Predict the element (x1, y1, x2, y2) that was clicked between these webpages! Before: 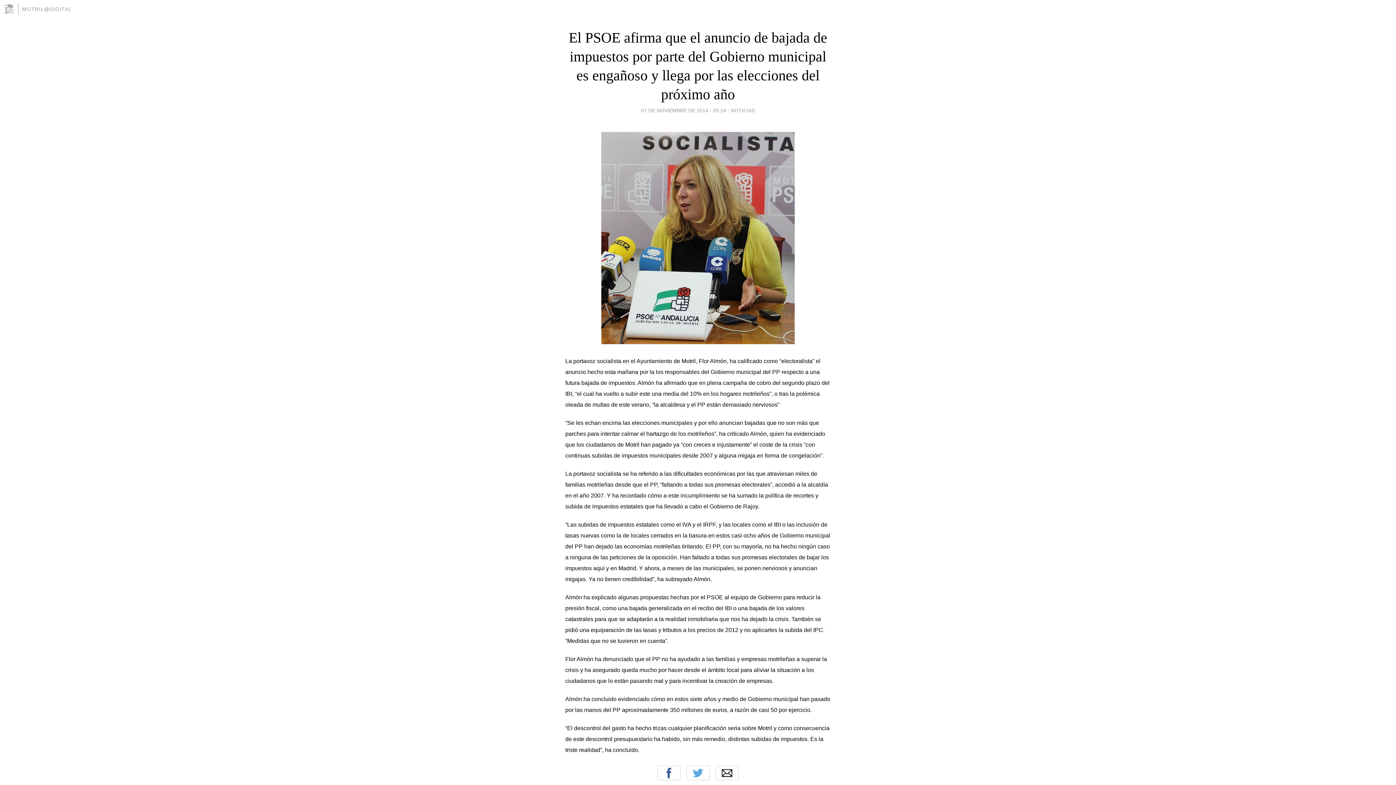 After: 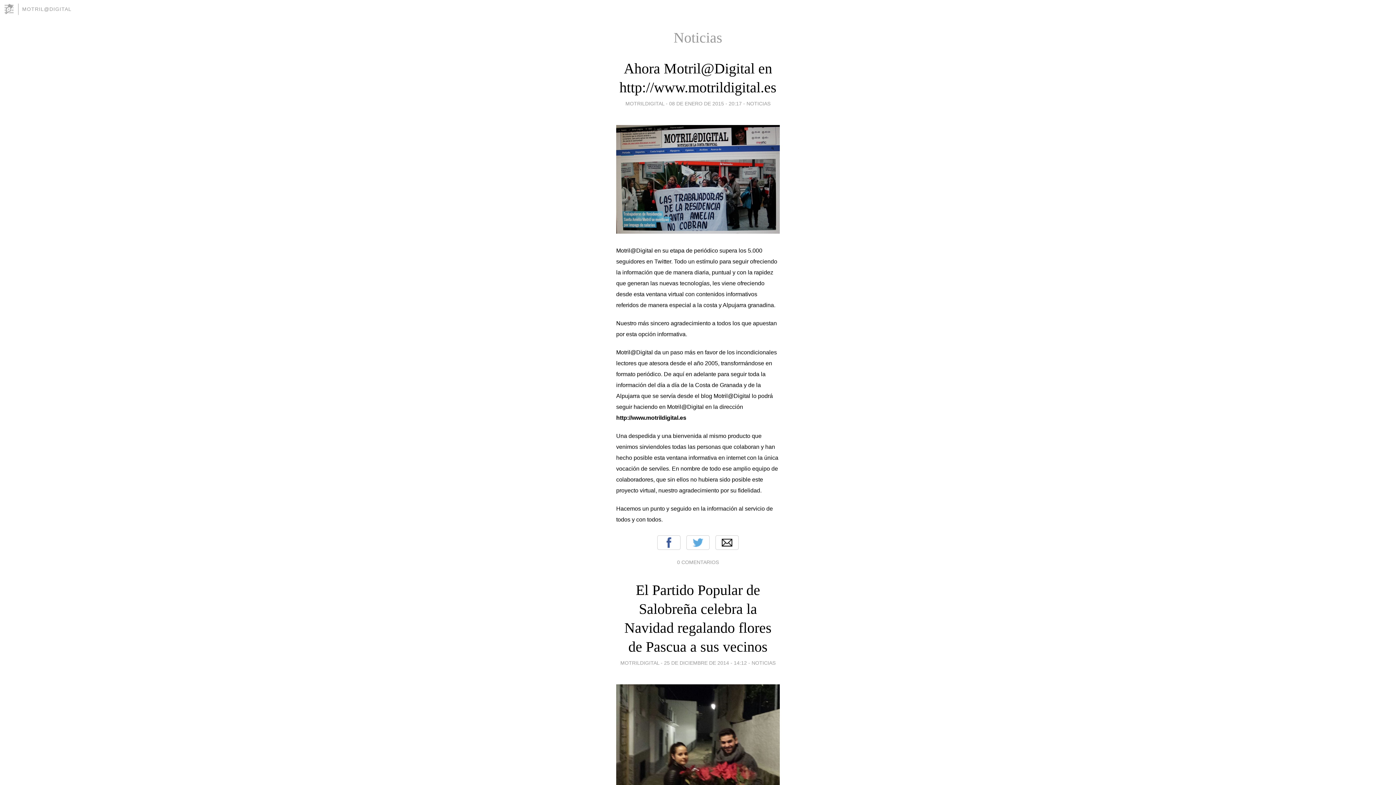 Action: bbox: (731, 105, 755, 115) label: NOTICIAS